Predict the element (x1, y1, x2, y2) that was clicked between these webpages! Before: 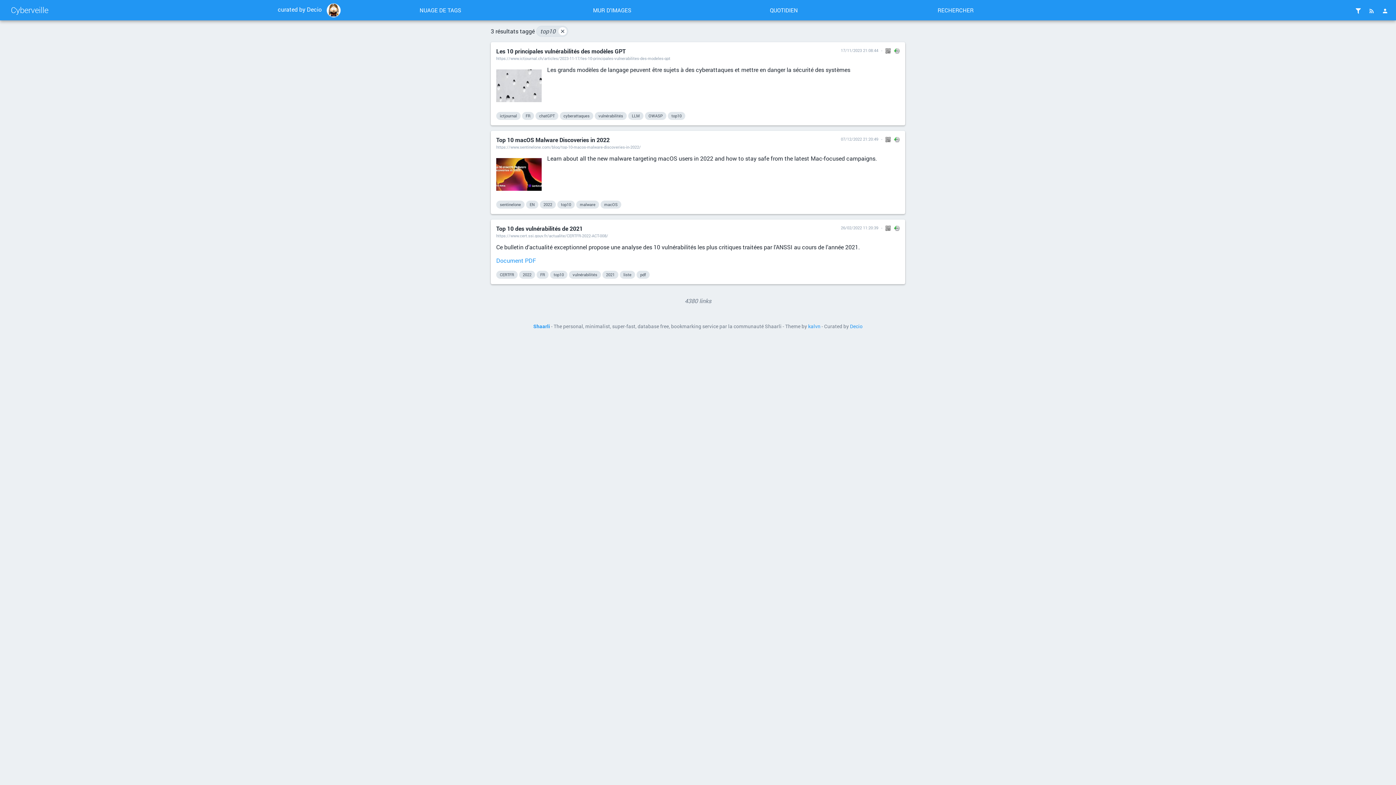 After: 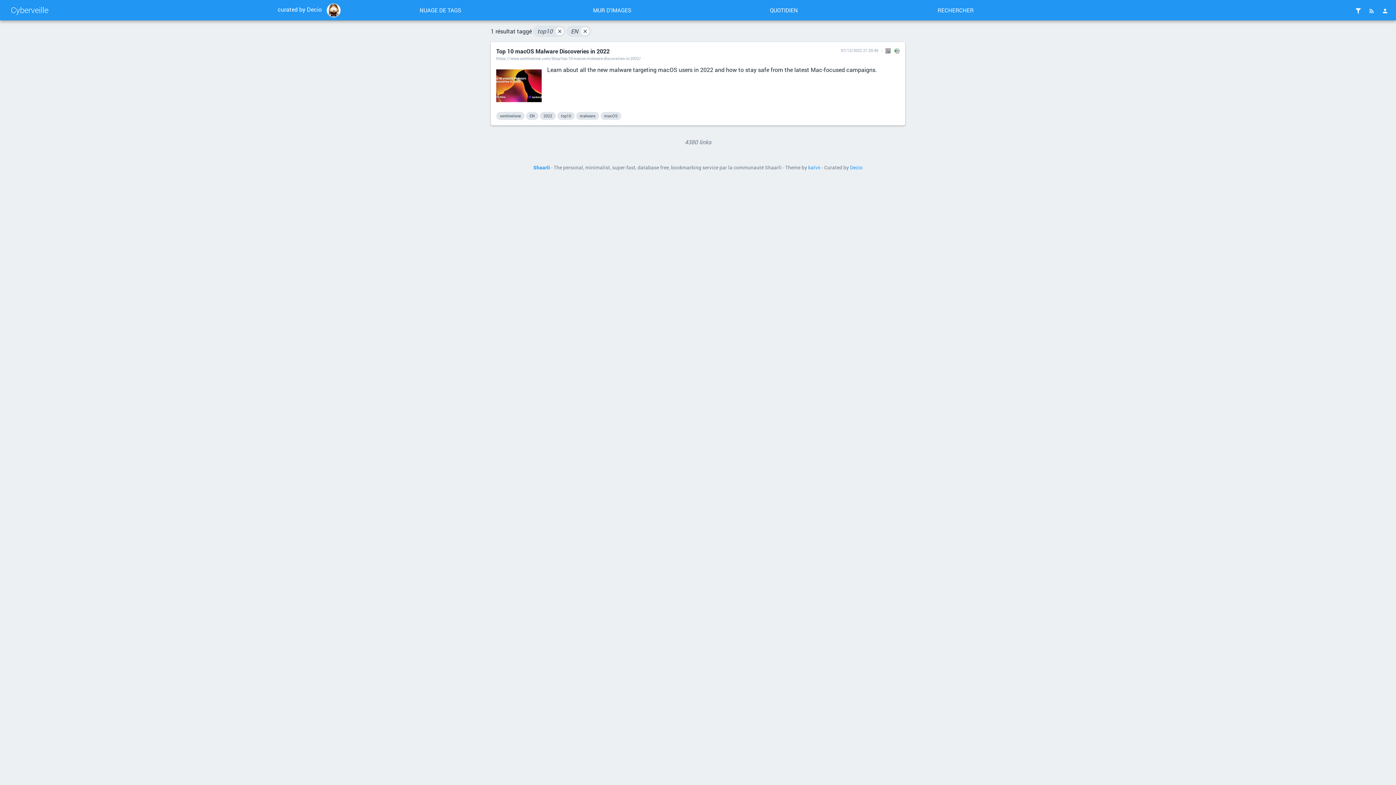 Action: bbox: (526, 200, 538, 208) label: EN